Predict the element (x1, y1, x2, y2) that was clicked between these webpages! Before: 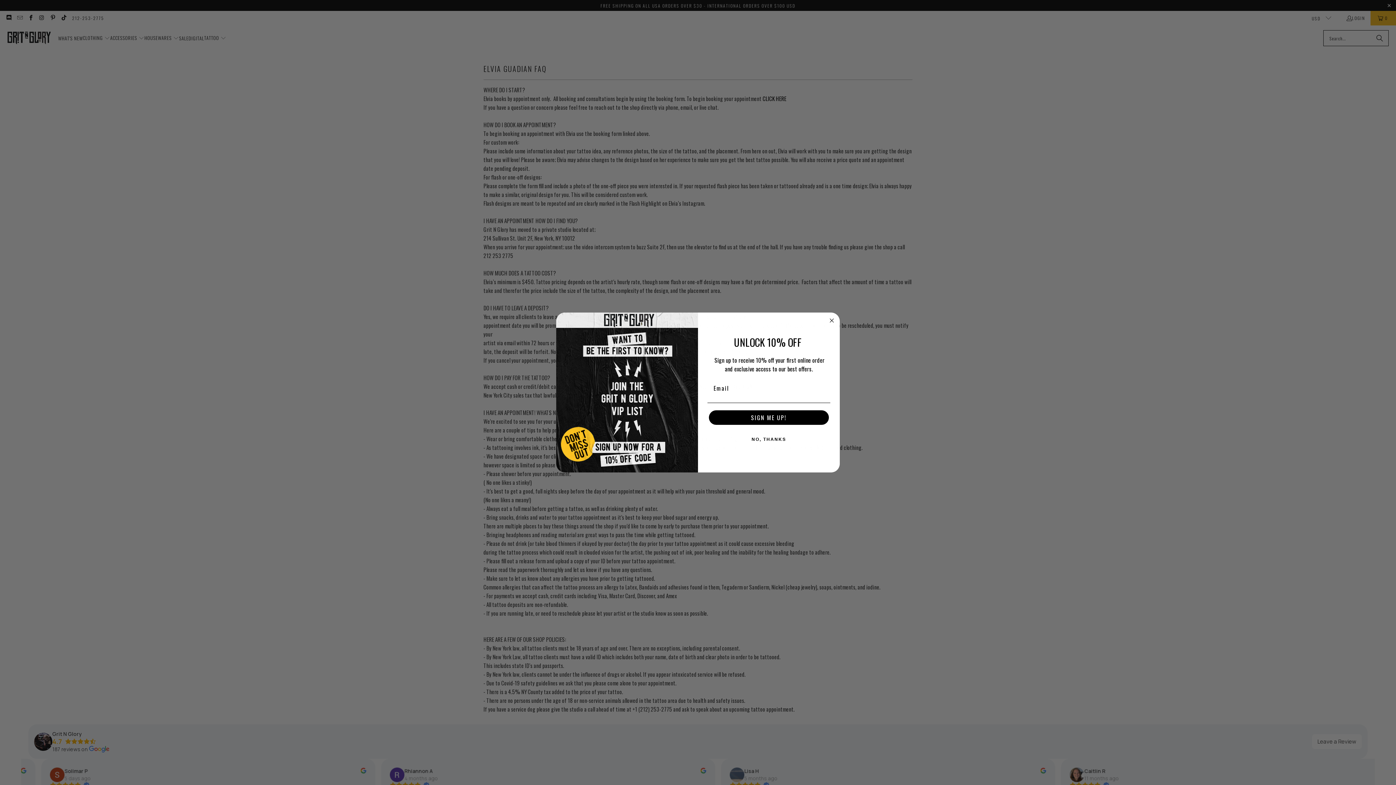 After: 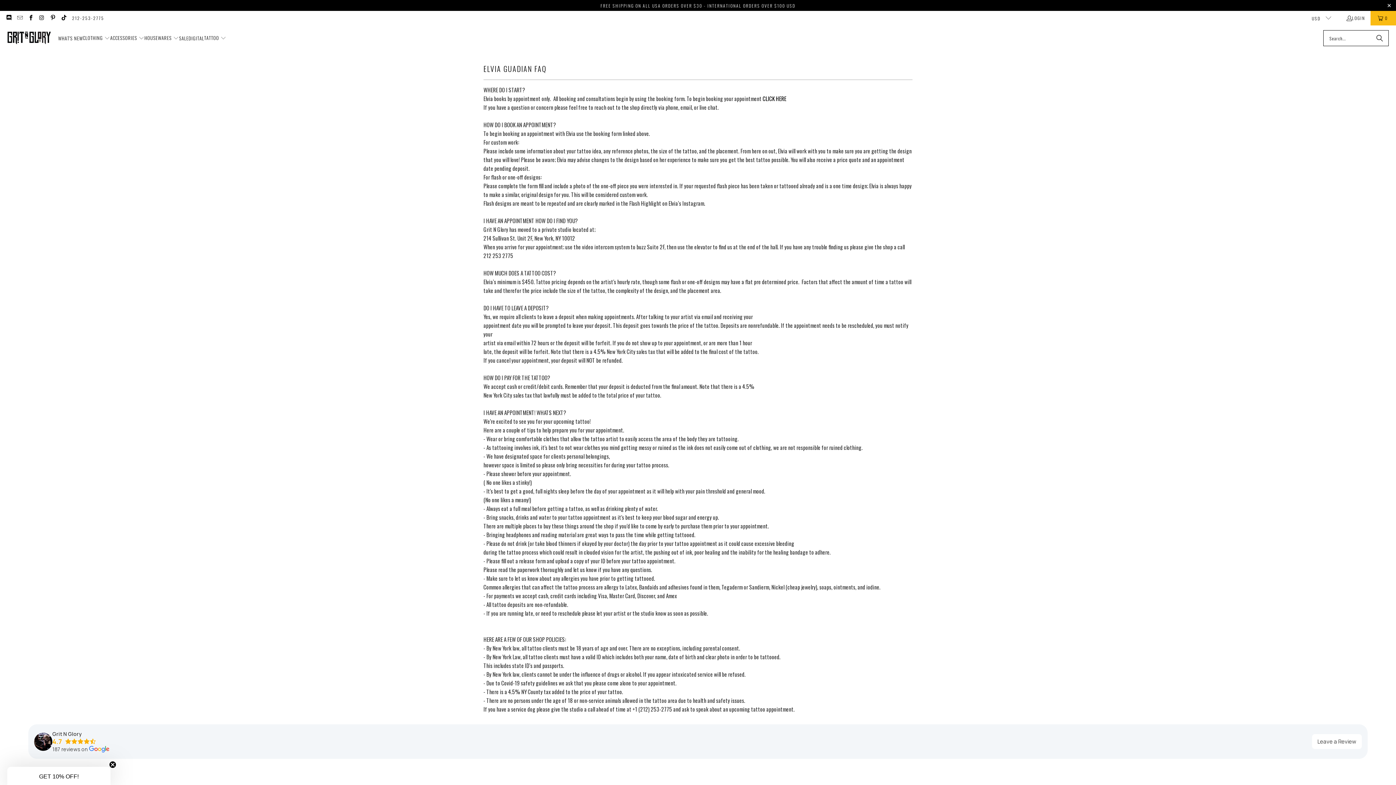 Action: bbox: (707, 432, 830, 446) label: NO, THANKS